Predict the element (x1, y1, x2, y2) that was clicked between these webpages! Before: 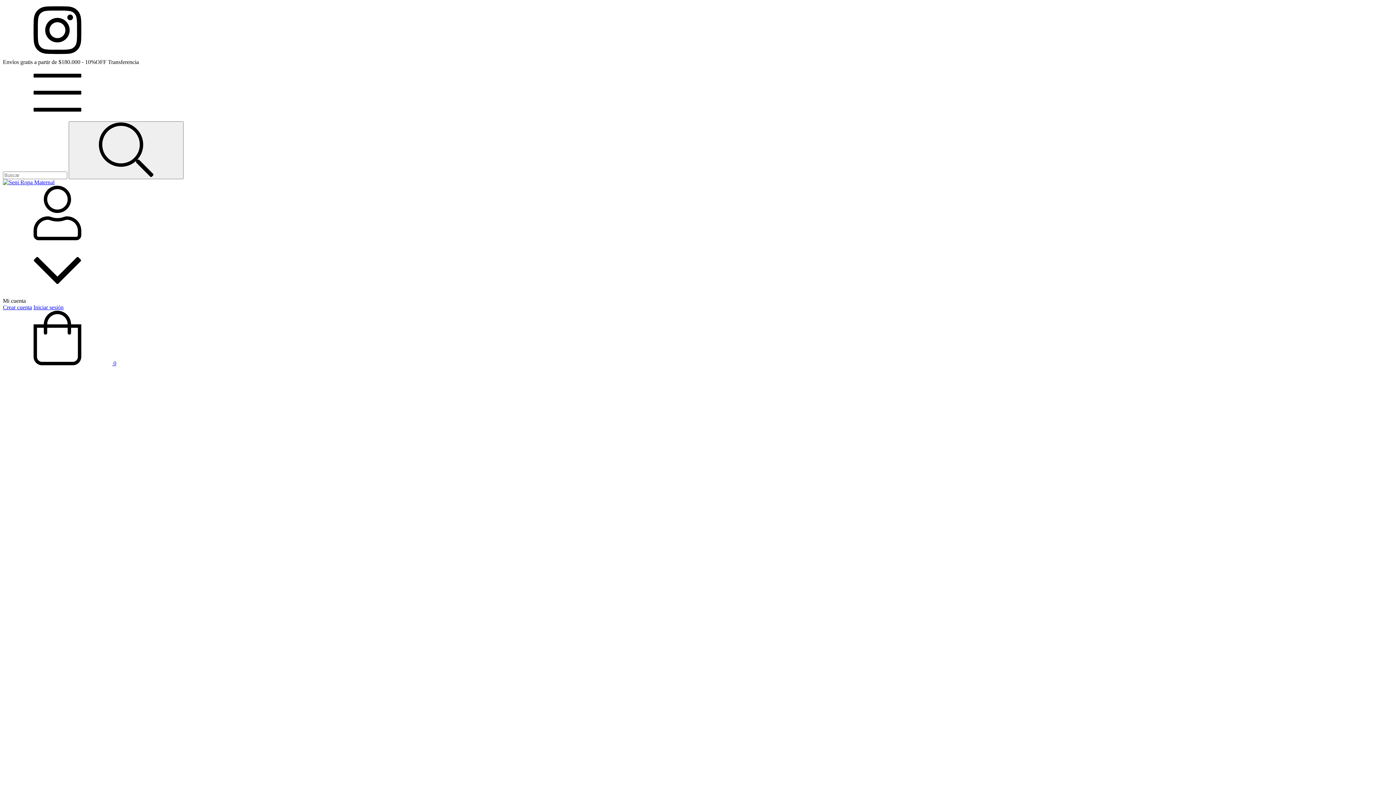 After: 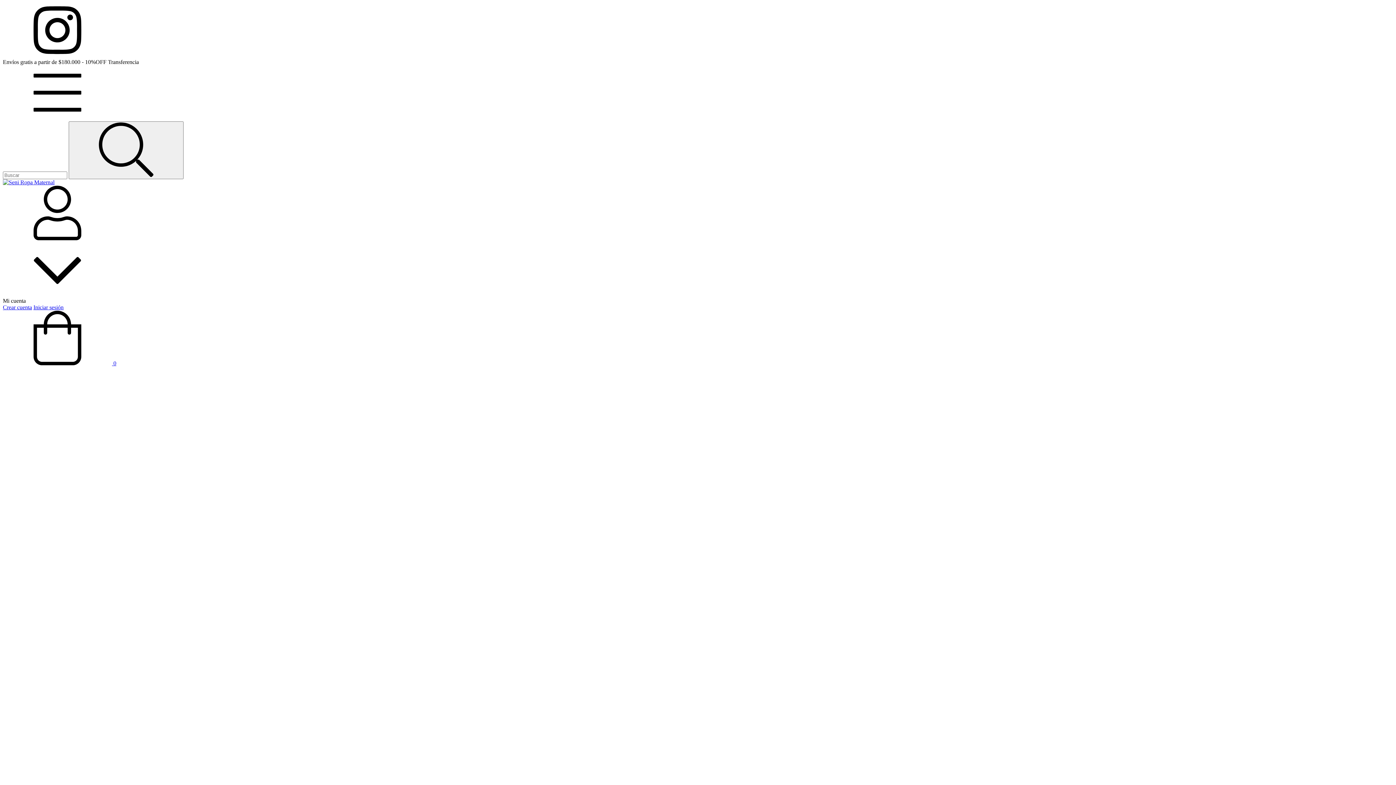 Action: bbox: (2, 114, 112, 121) label: Menú